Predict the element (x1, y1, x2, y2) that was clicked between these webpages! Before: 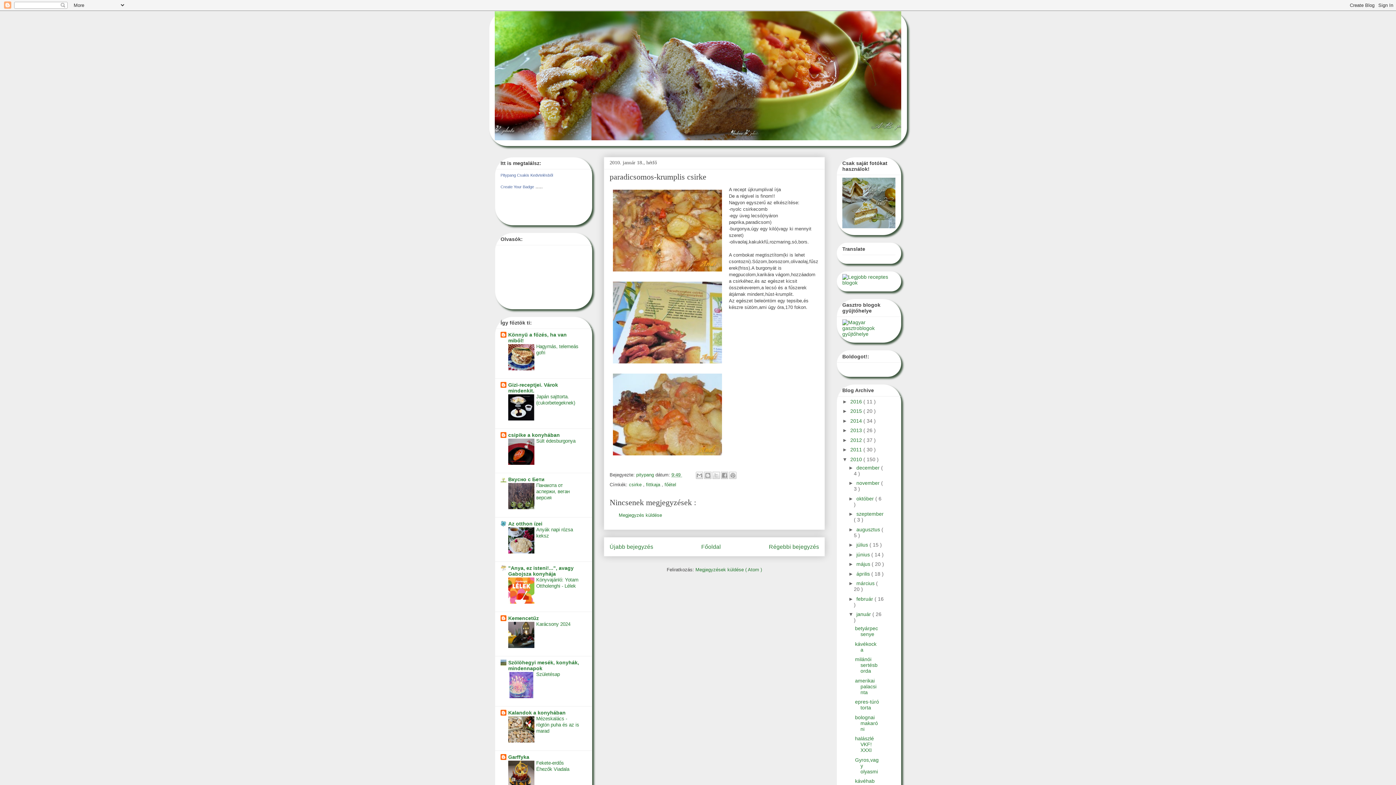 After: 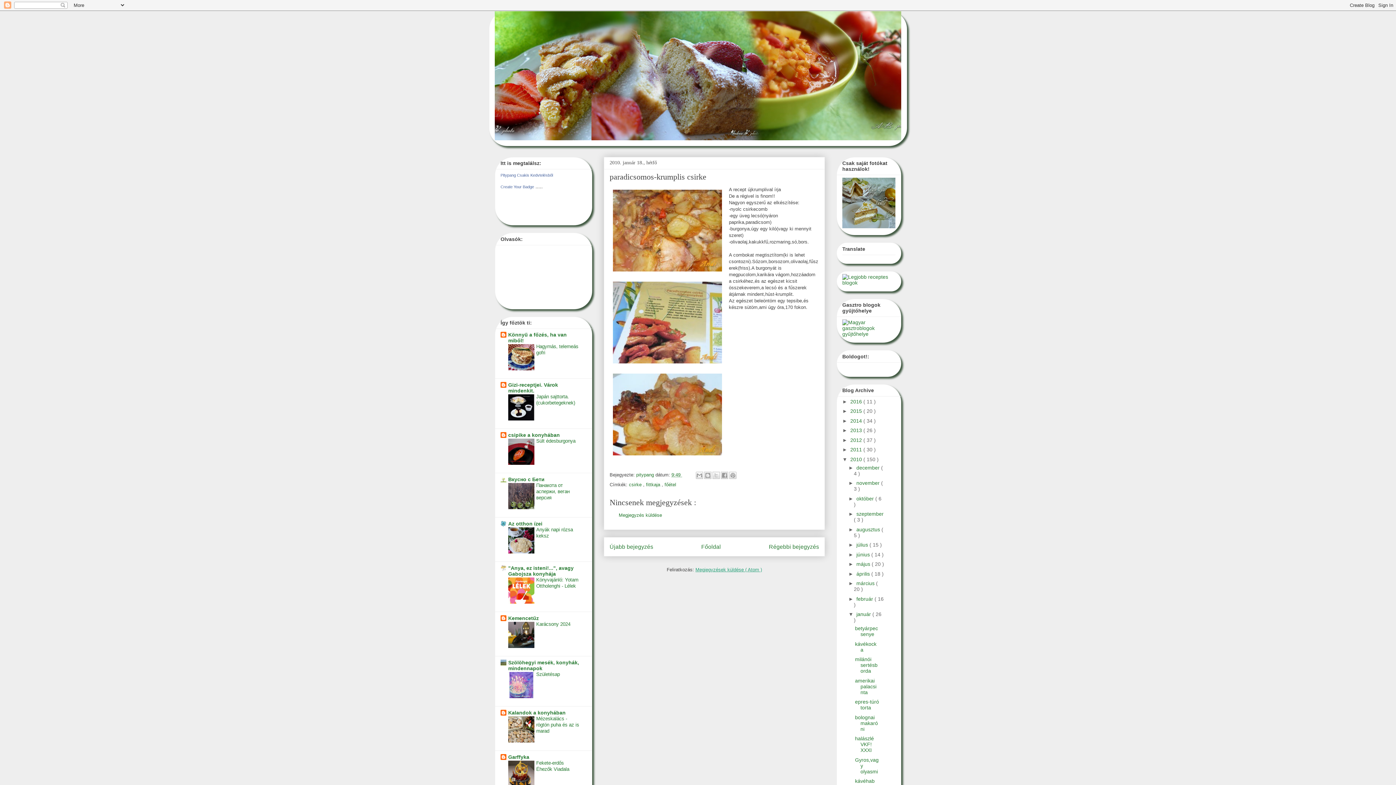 Action: label: Megjegyzések küldése ( Atom ) bbox: (695, 567, 762, 572)